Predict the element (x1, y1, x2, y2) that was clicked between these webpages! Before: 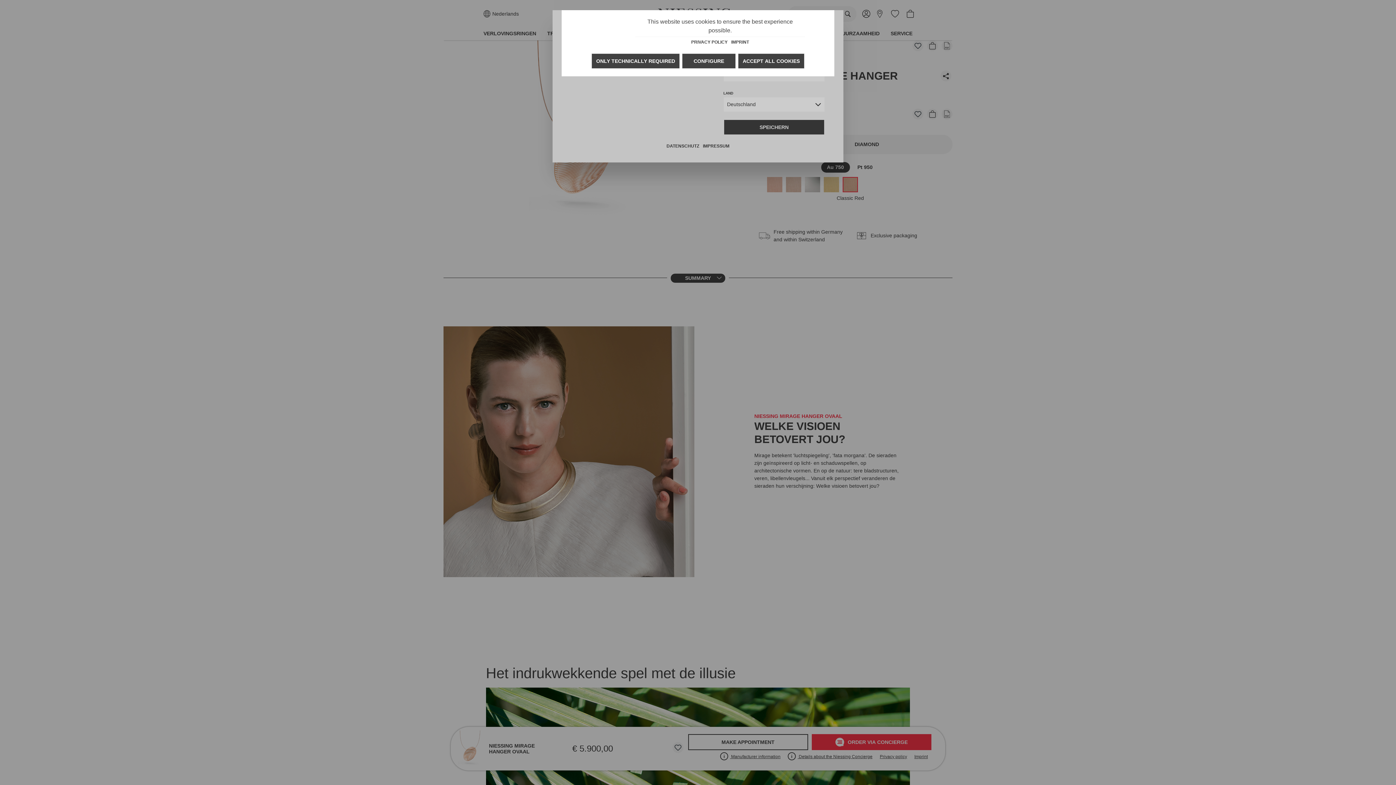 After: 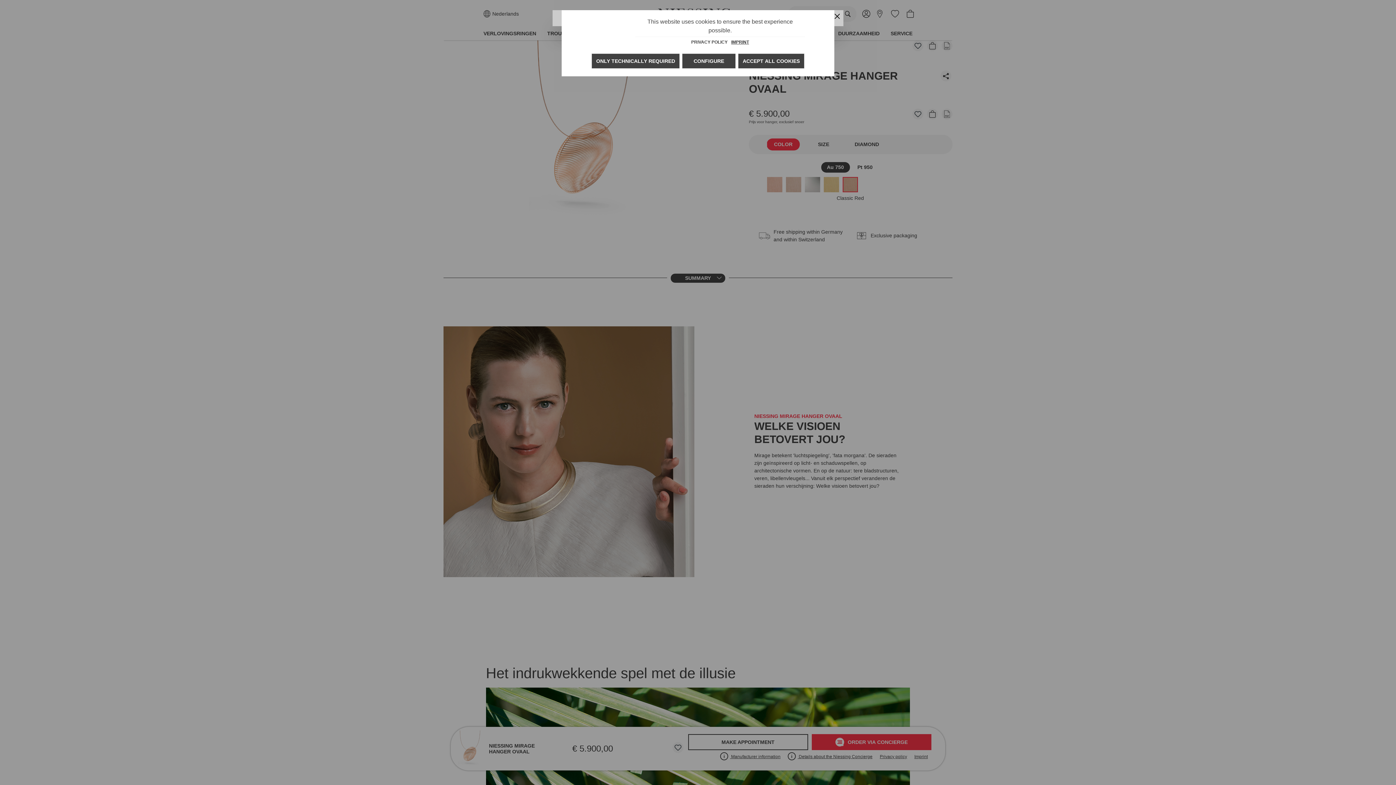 Action: bbox: (731, 38, 749, 45) label: IMPRINT